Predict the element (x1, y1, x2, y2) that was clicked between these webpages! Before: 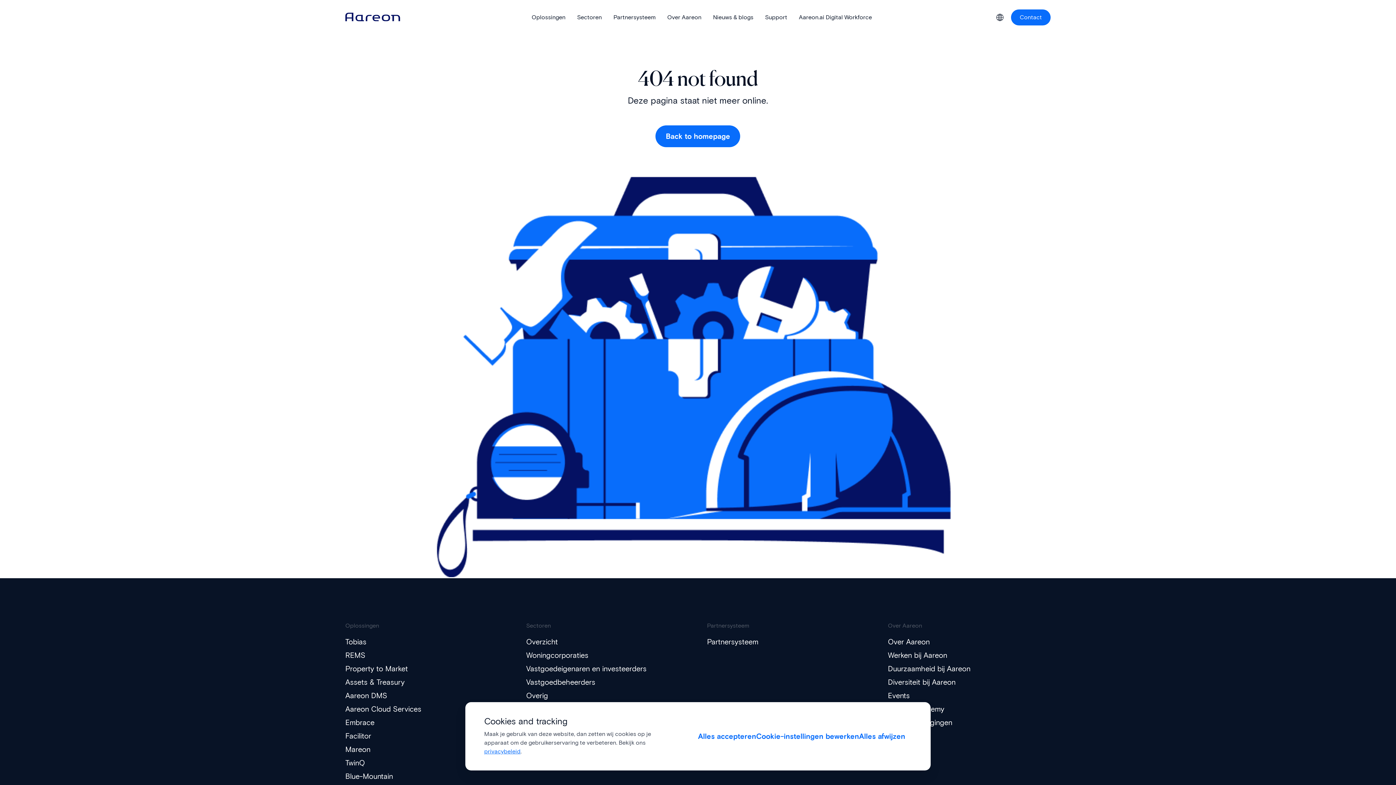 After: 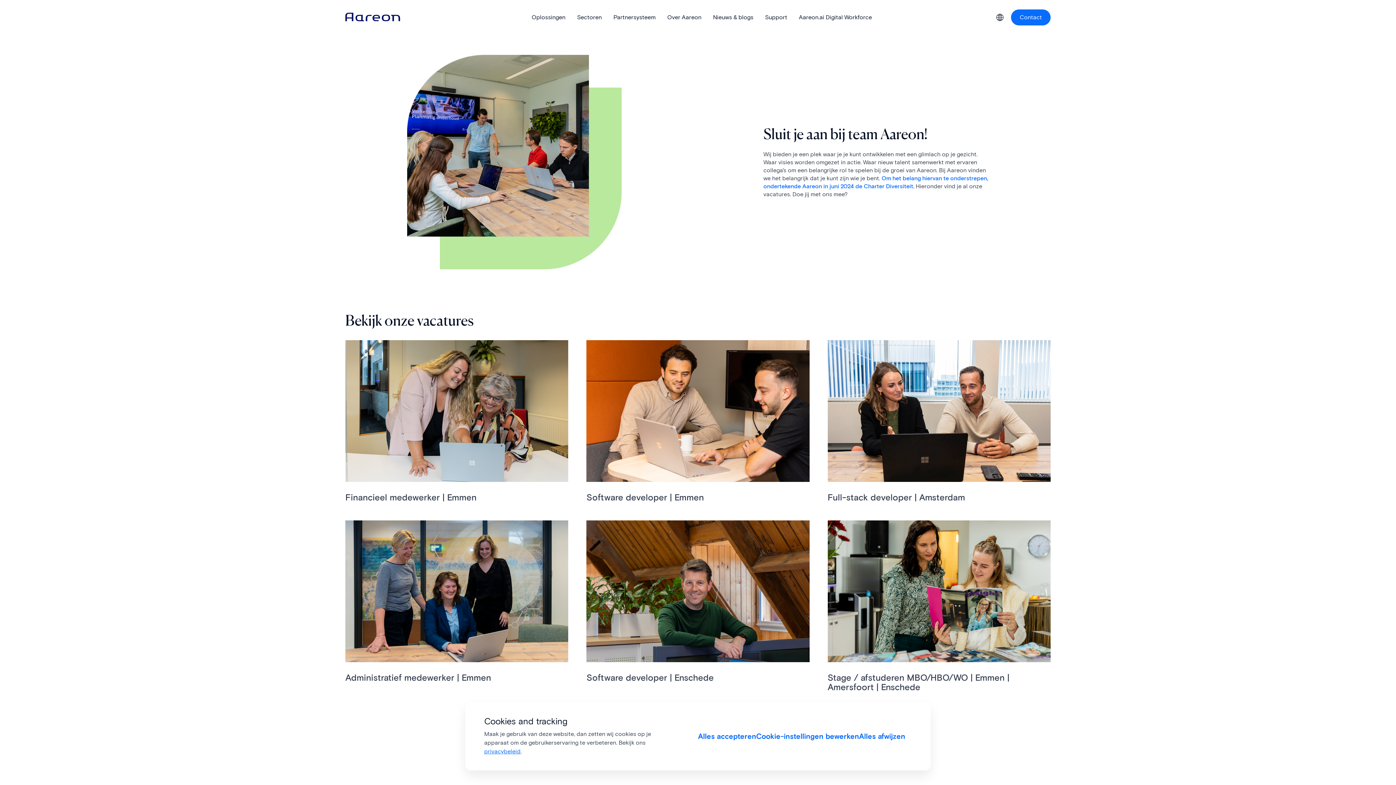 Action: label: Werken bij Aareon bbox: (888, 651, 947, 660)